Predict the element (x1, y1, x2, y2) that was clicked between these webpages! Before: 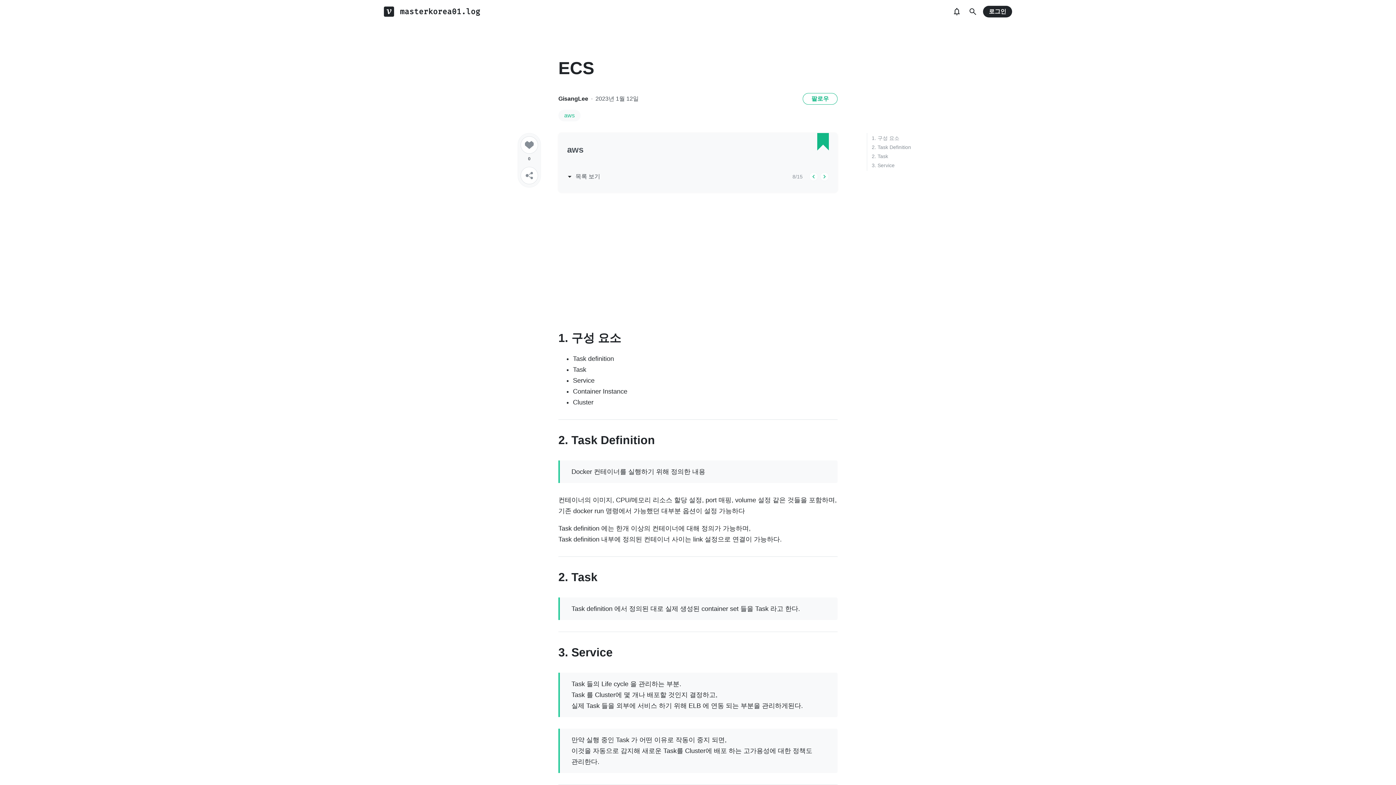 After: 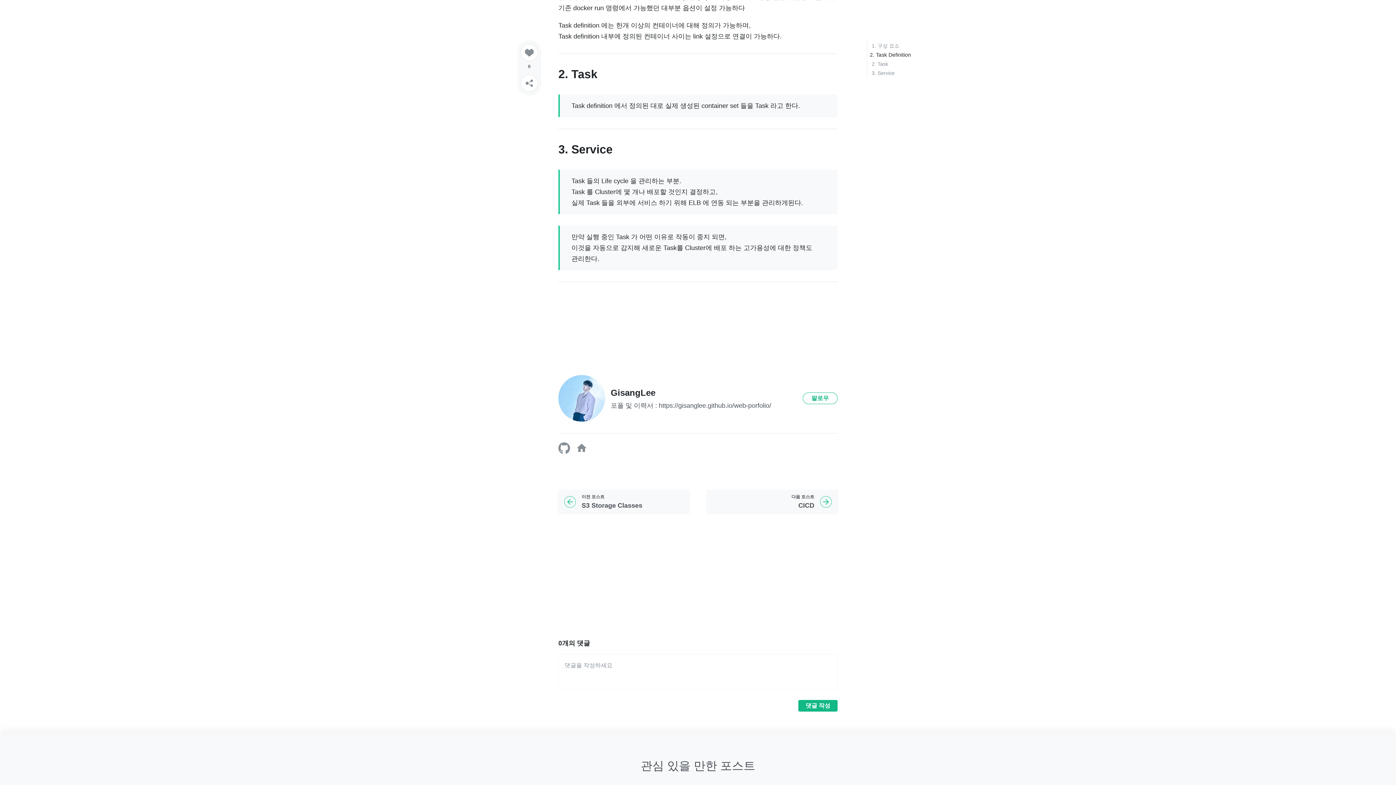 Action: label: 3. Service bbox: (872, 162, 894, 168)